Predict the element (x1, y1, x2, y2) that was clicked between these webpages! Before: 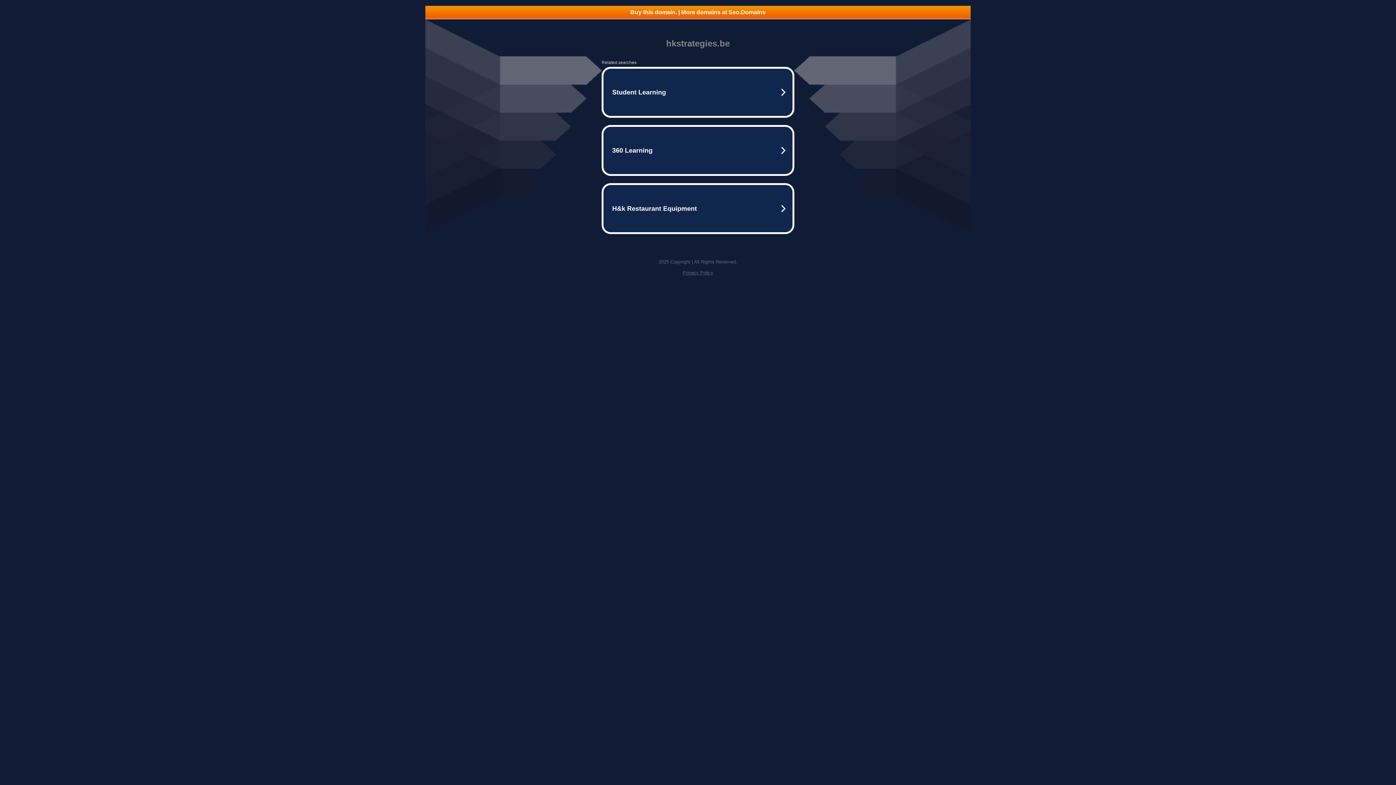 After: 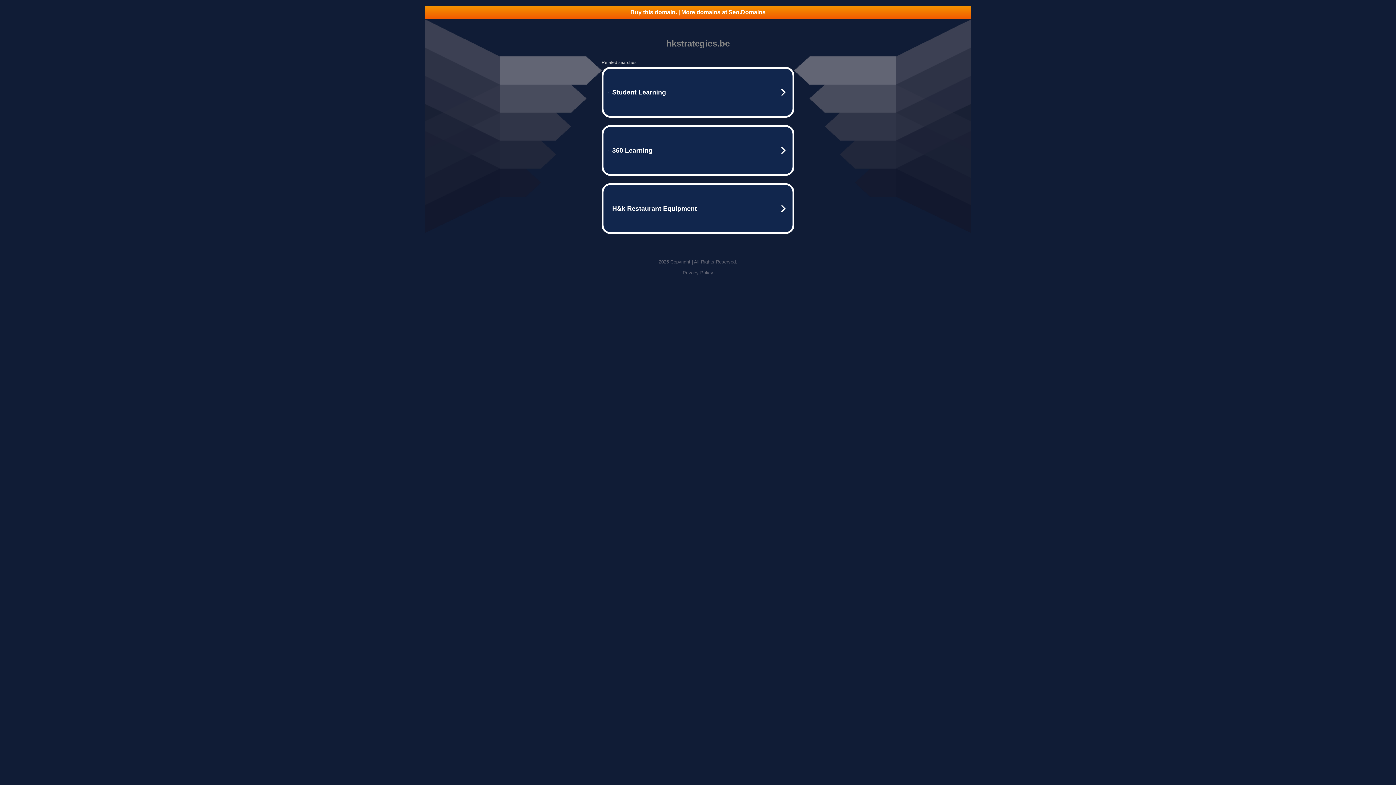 Action: label: Buy this domain. | More domains at Seo.Domains bbox: (425, 5, 970, 18)